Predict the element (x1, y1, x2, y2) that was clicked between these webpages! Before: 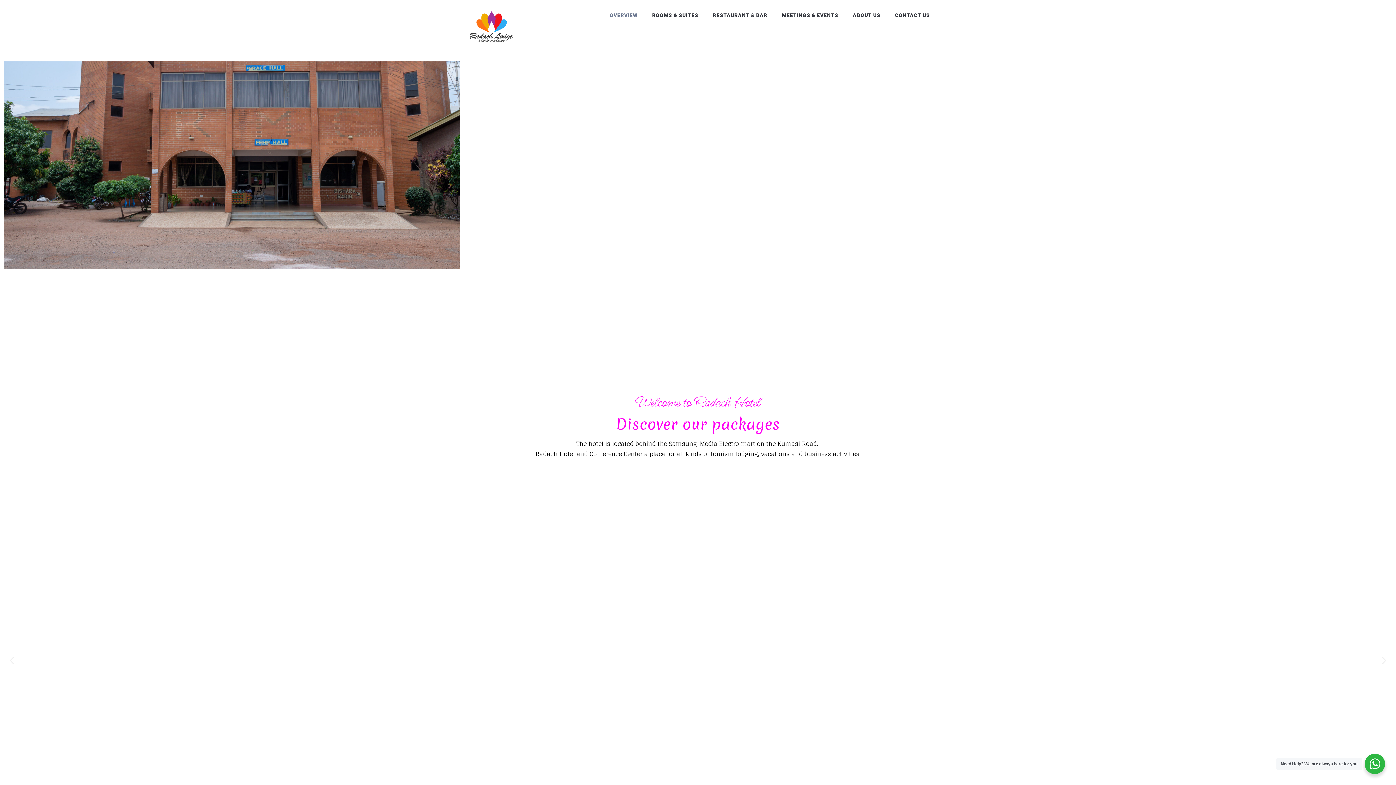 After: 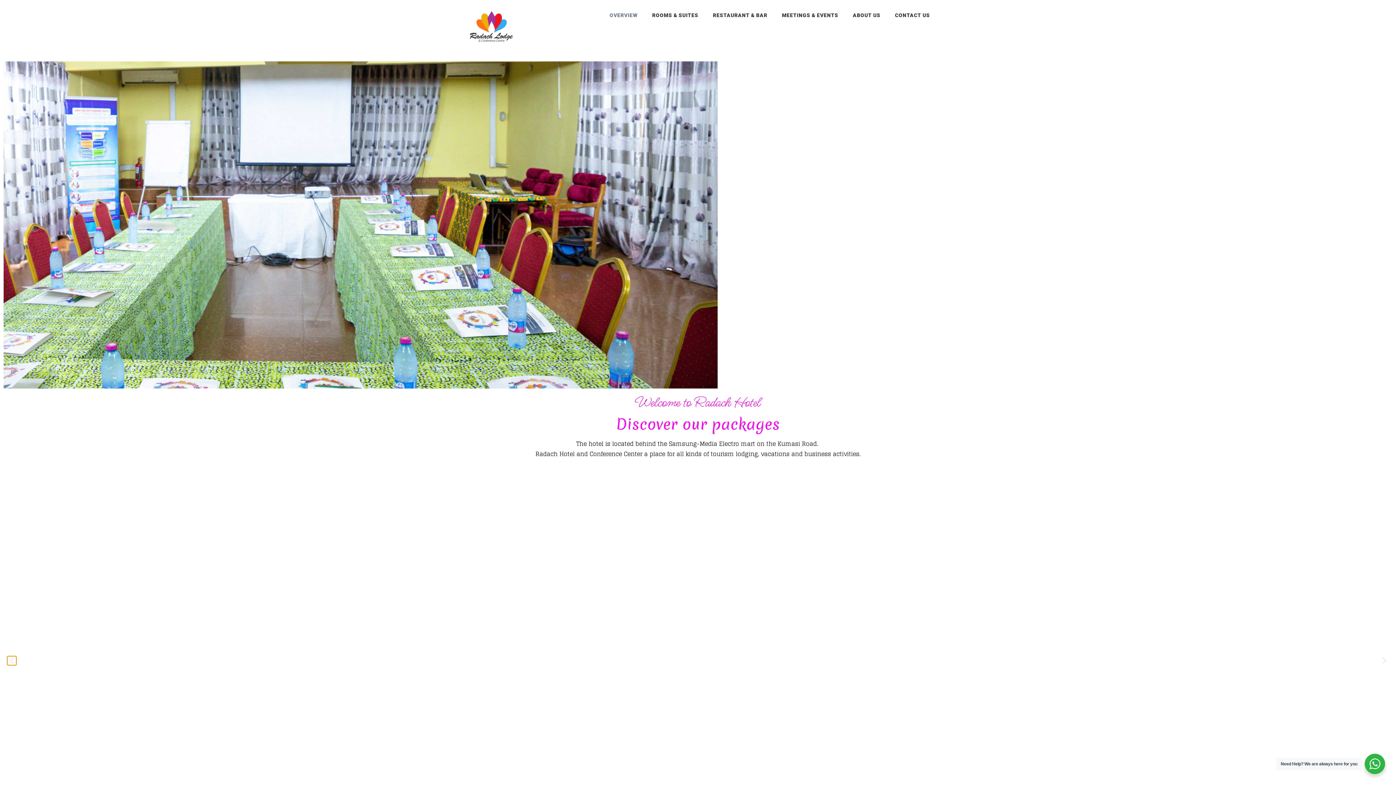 Action: label: Previous slide bbox: (7, 656, 16, 665)